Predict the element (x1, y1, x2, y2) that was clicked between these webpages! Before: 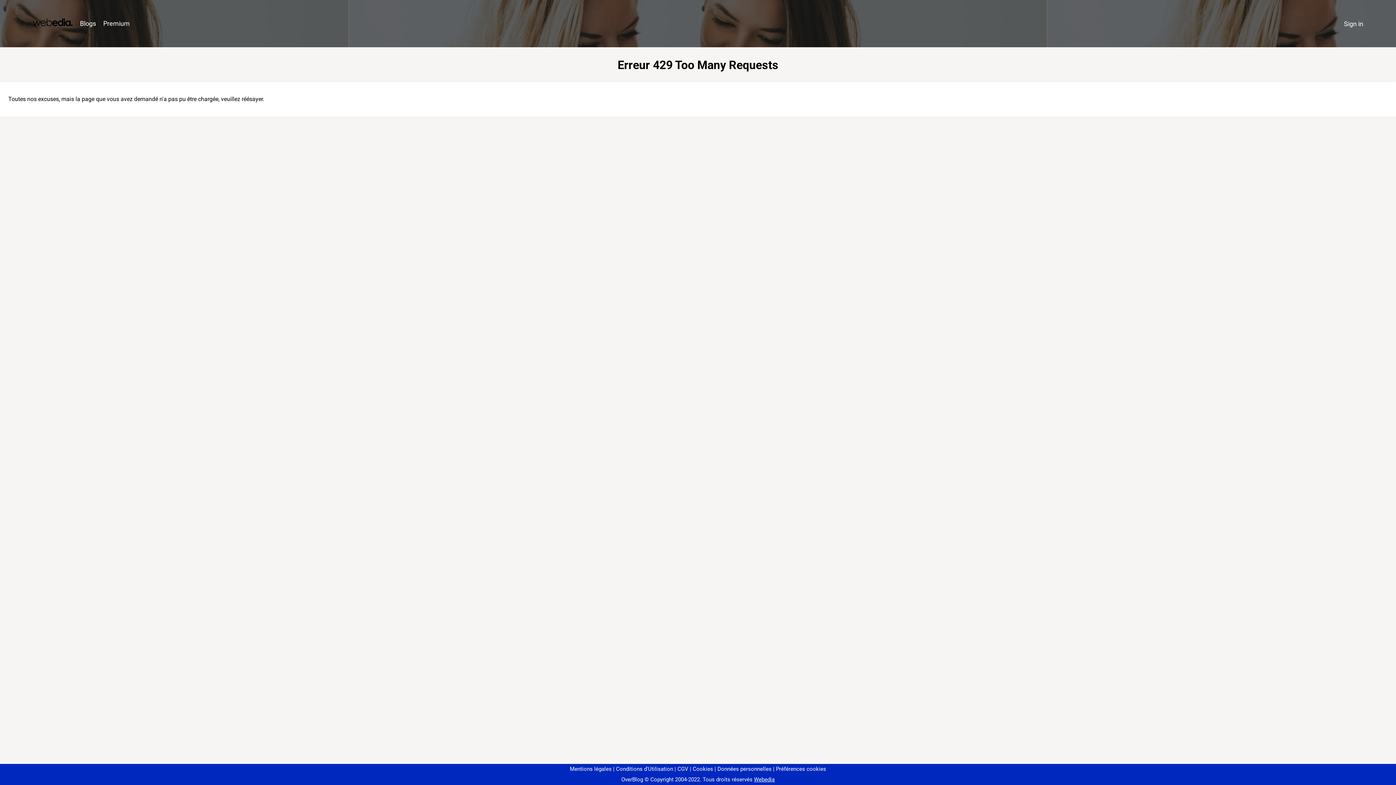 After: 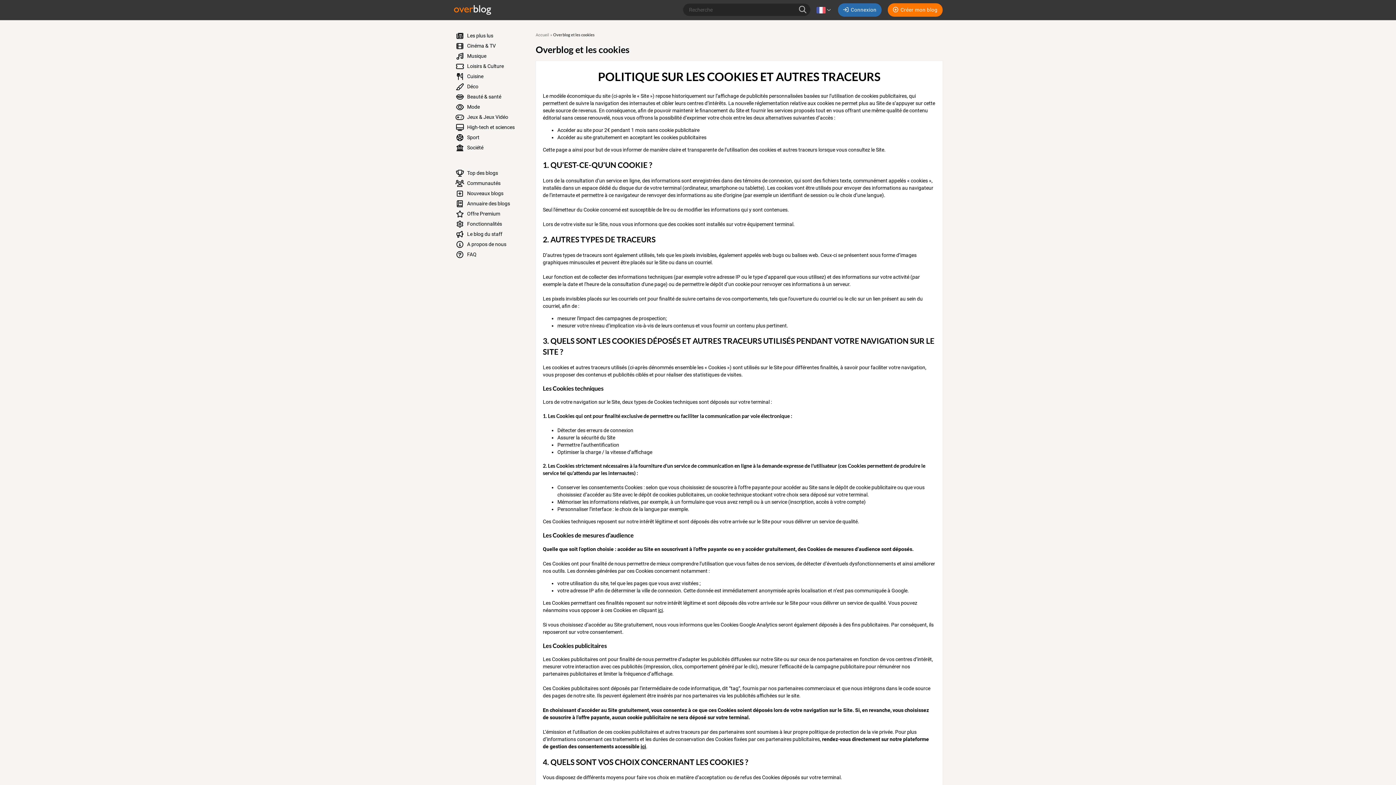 Action: label: Cookies bbox: (690, 766, 713, 772)